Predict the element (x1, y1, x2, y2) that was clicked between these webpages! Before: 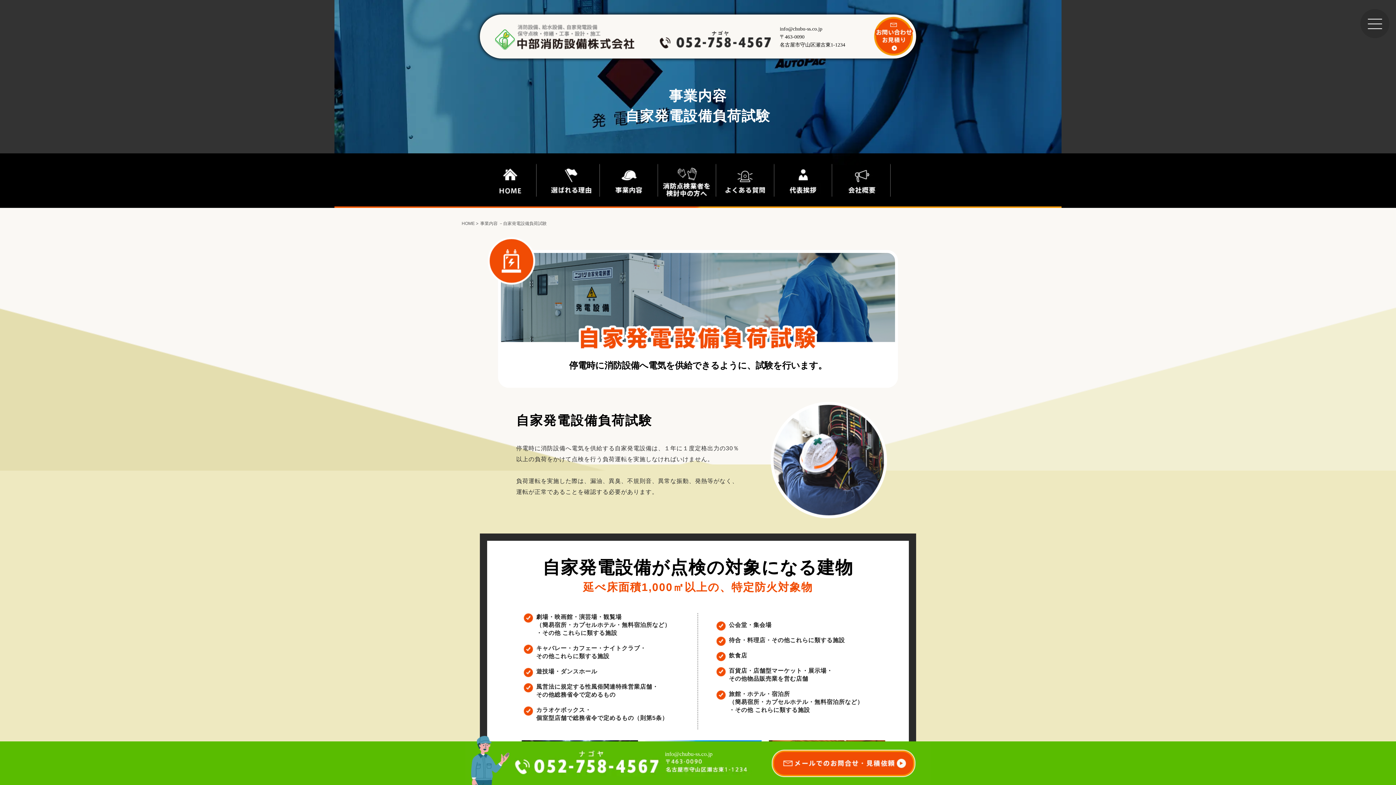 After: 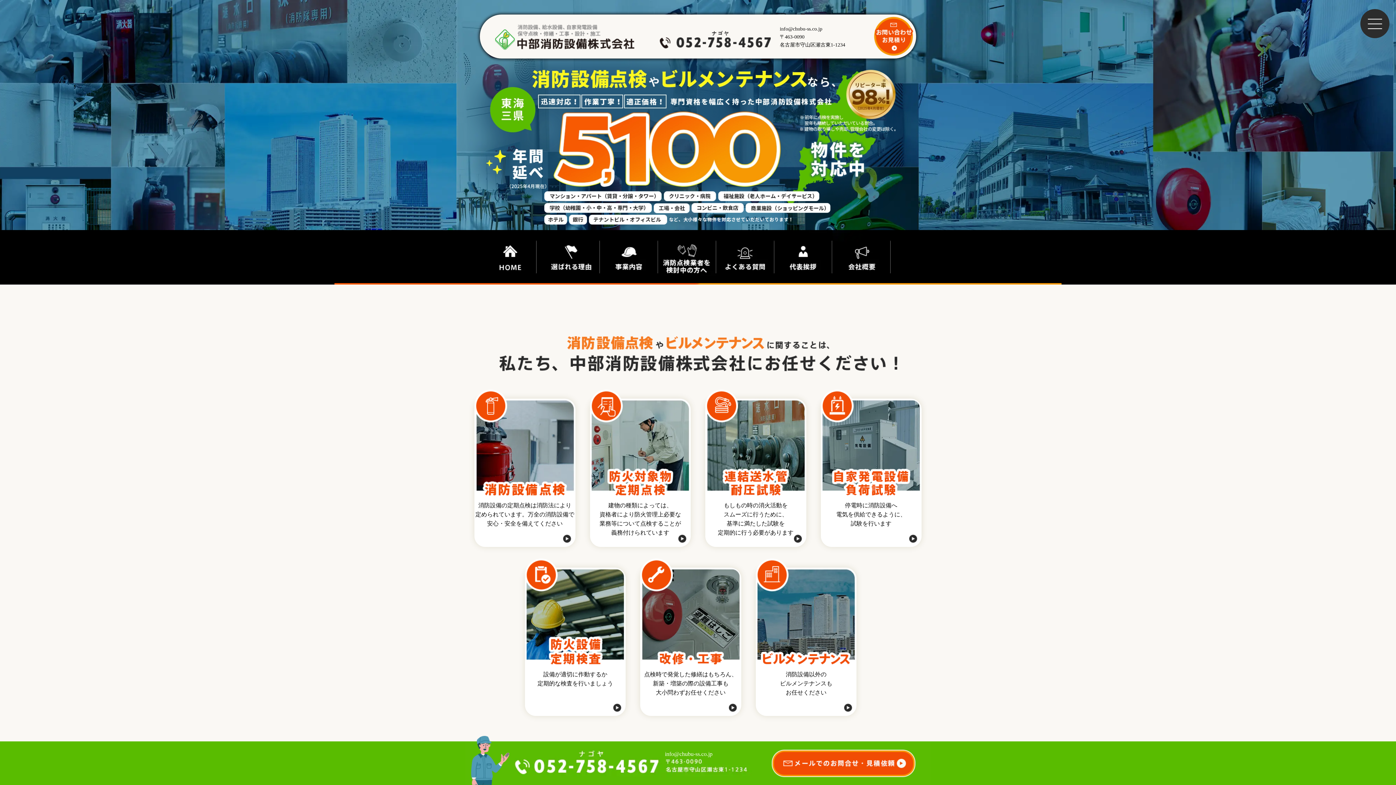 Action: bbox: (495, 41, 634, 47)